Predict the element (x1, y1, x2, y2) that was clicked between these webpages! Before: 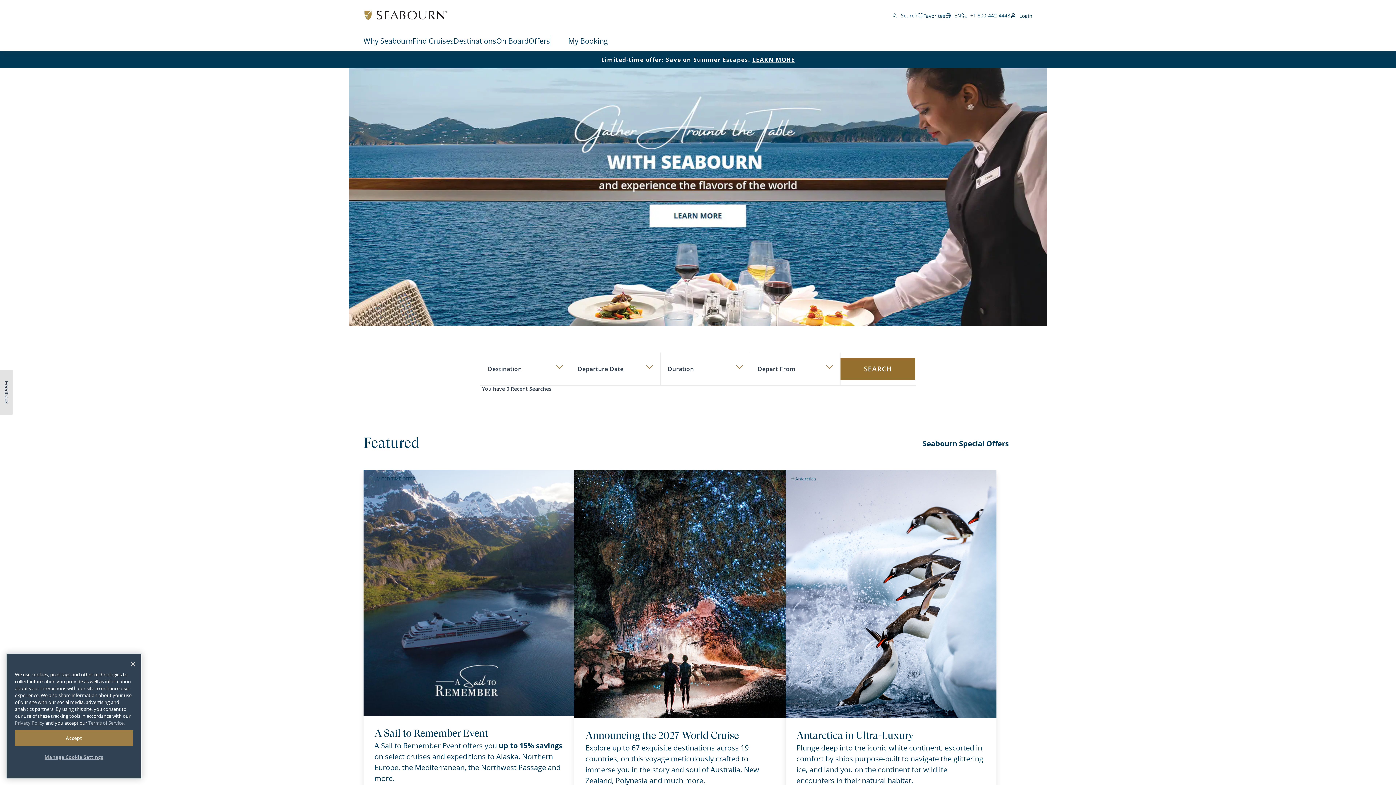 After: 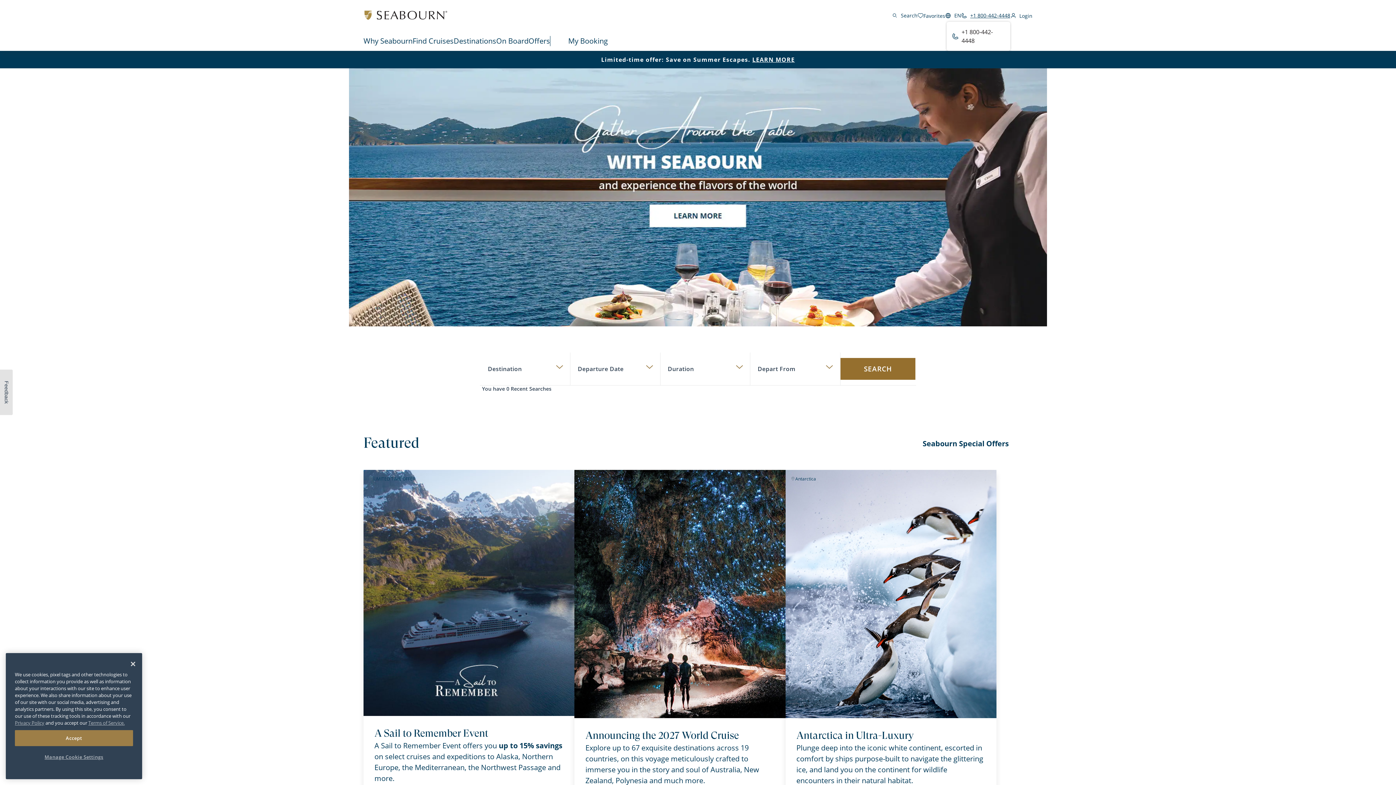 Action: label: +1 800-442-4448 bbox: (961, 11, 1010, 19)